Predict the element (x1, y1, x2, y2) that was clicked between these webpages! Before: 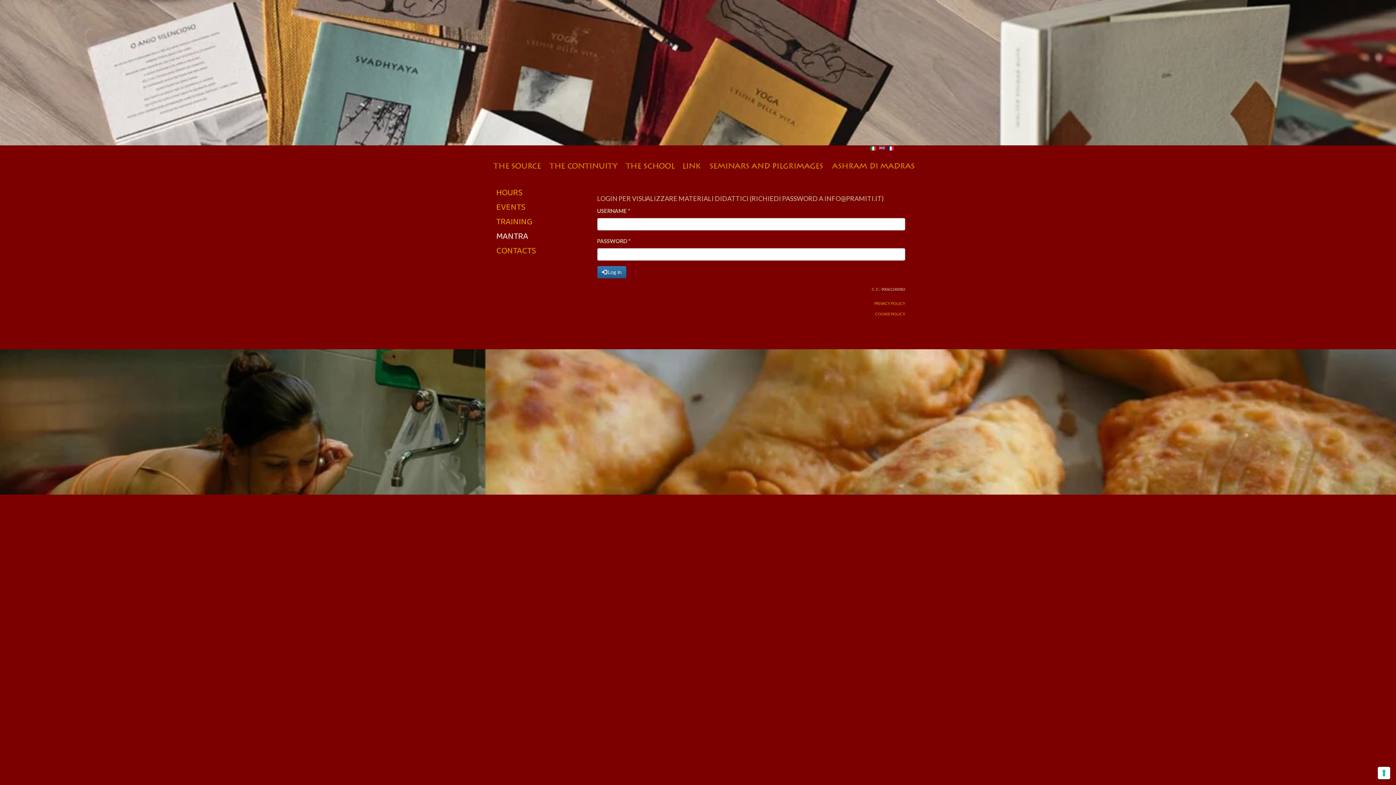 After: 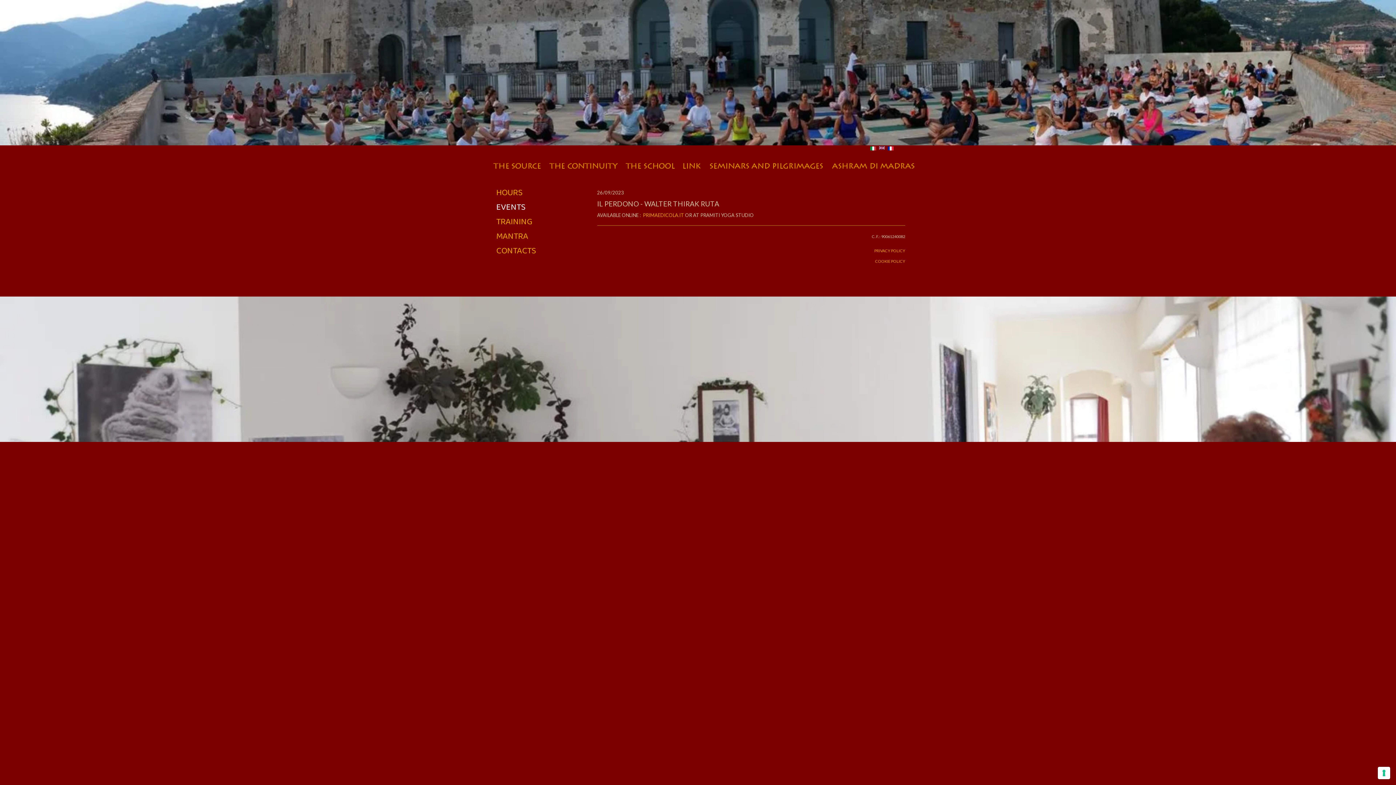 Action: bbox: (490, 201, 586, 212) label: EVENTS